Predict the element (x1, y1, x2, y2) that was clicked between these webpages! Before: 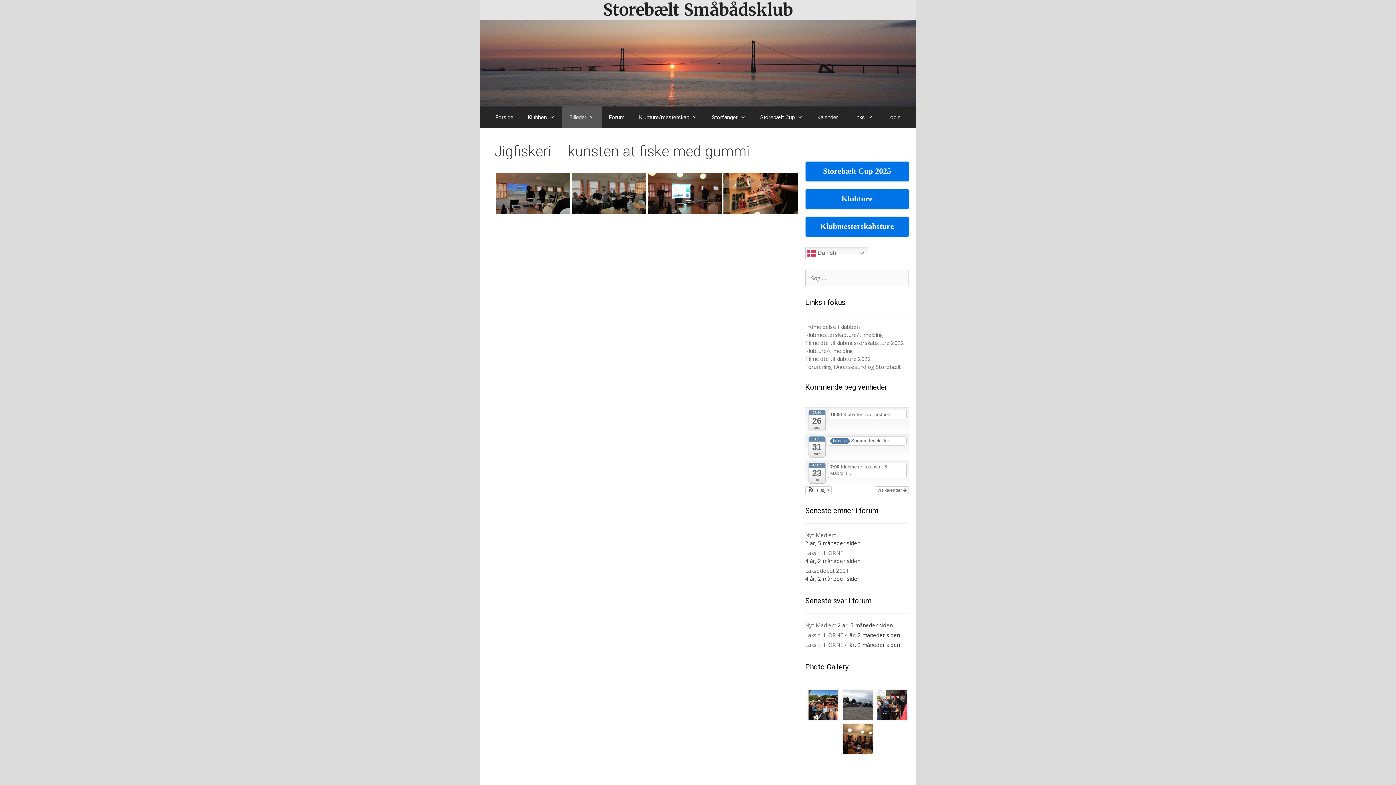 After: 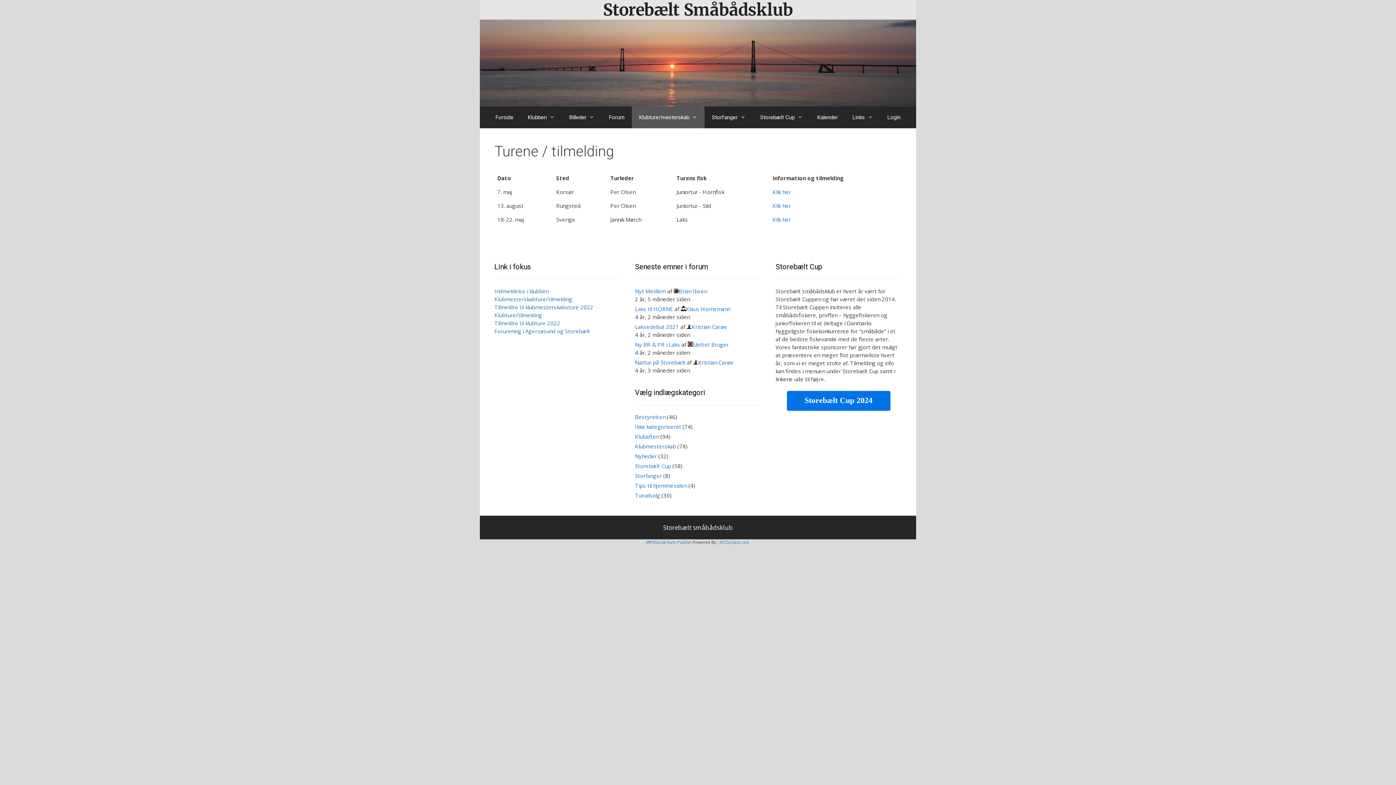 Action: bbox: (805, 347, 853, 354) label: Klubture/tilmelding